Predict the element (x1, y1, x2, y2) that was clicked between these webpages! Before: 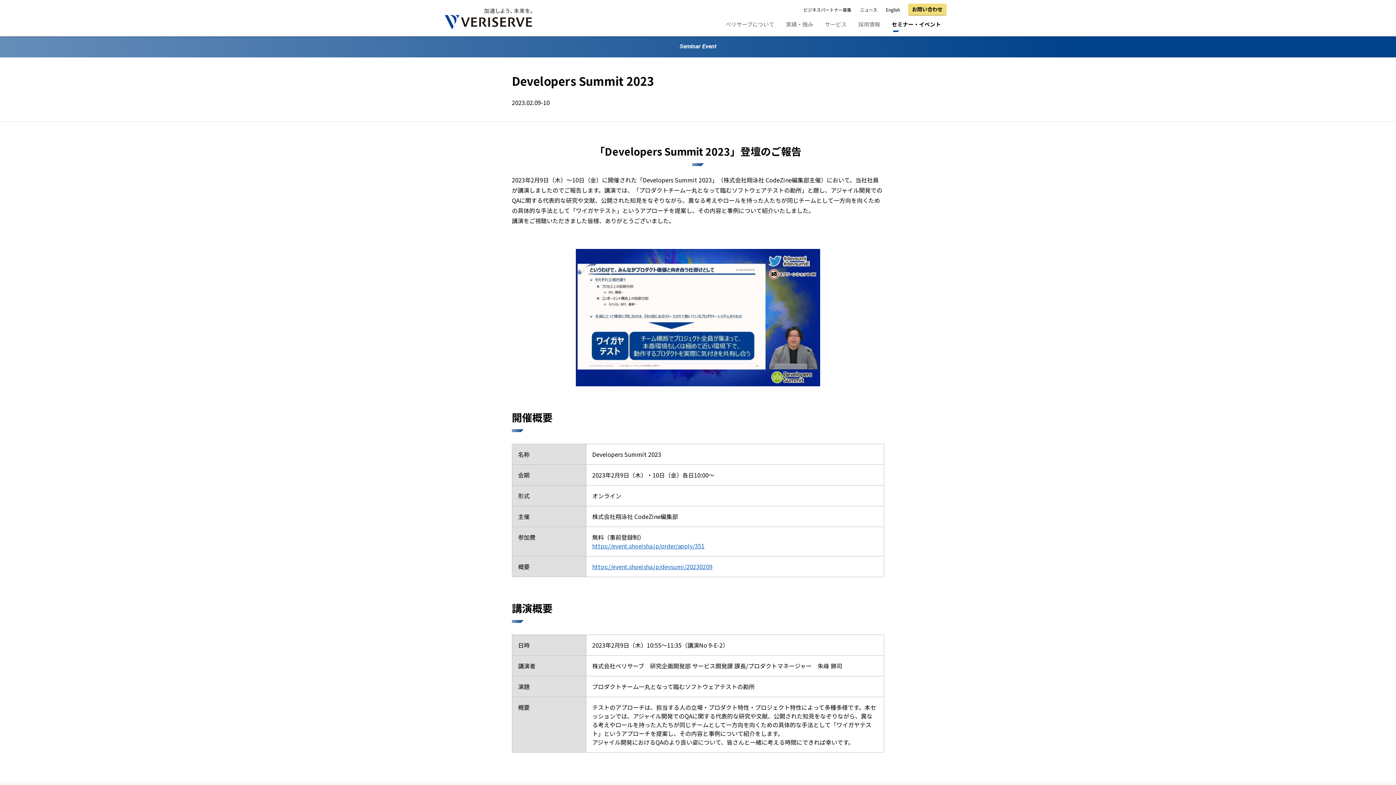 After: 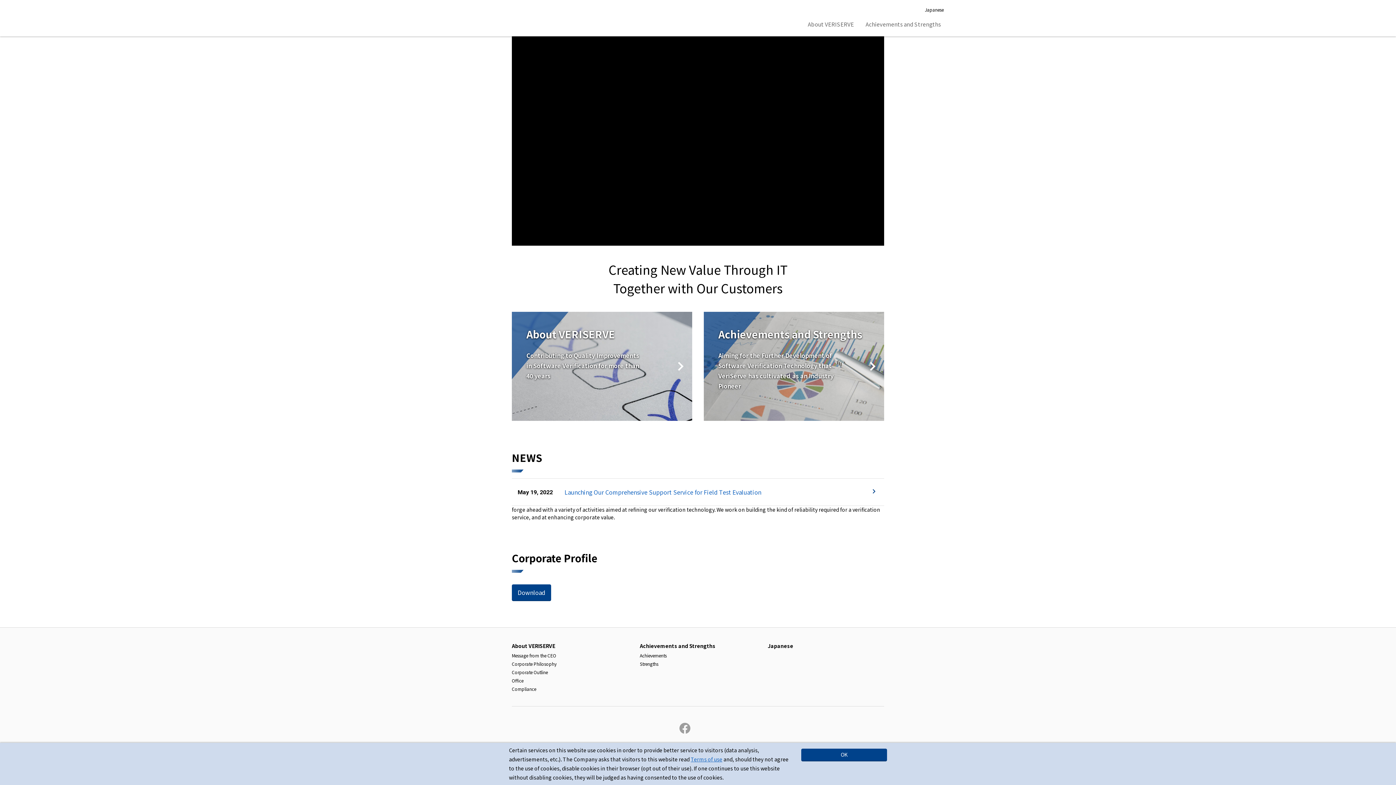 Action: label: English bbox: (886, 6, 900, 12)